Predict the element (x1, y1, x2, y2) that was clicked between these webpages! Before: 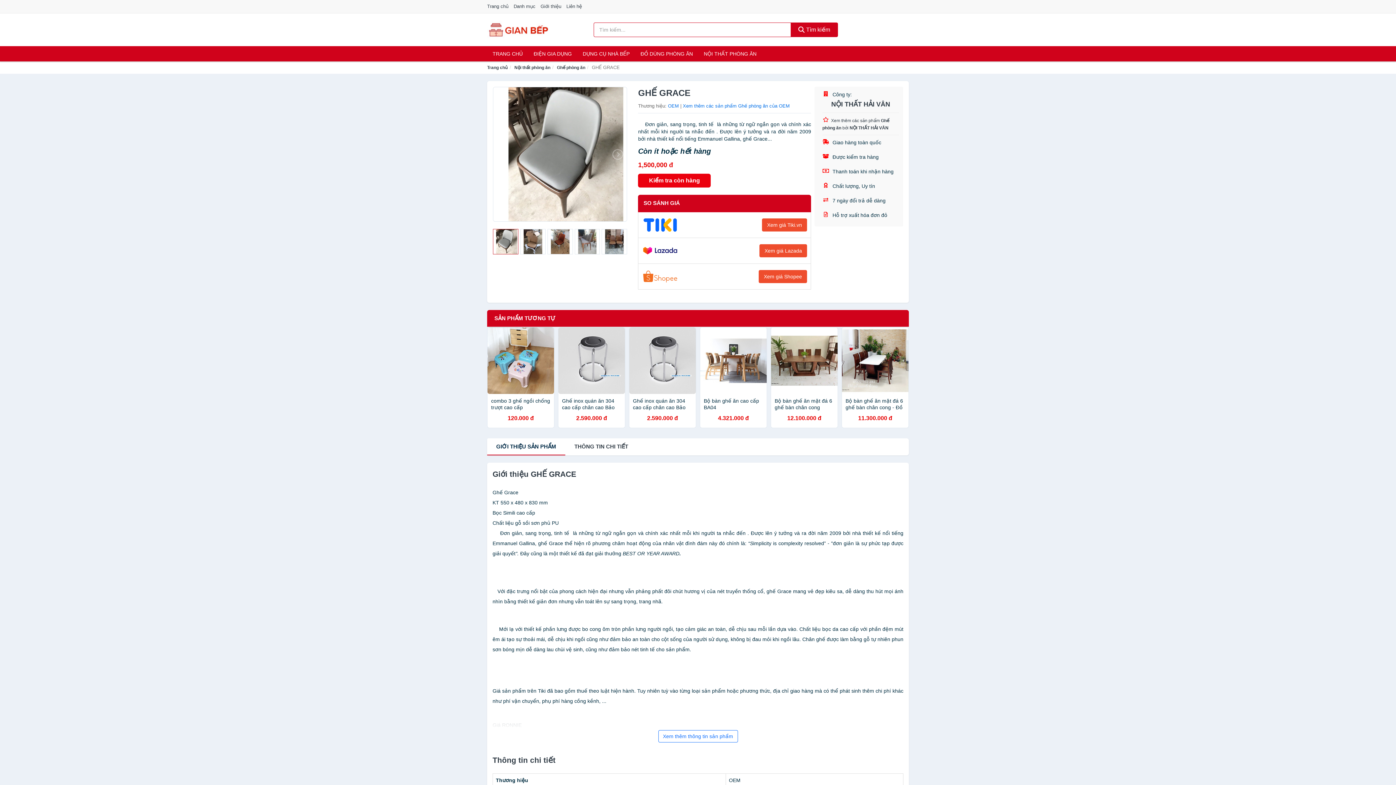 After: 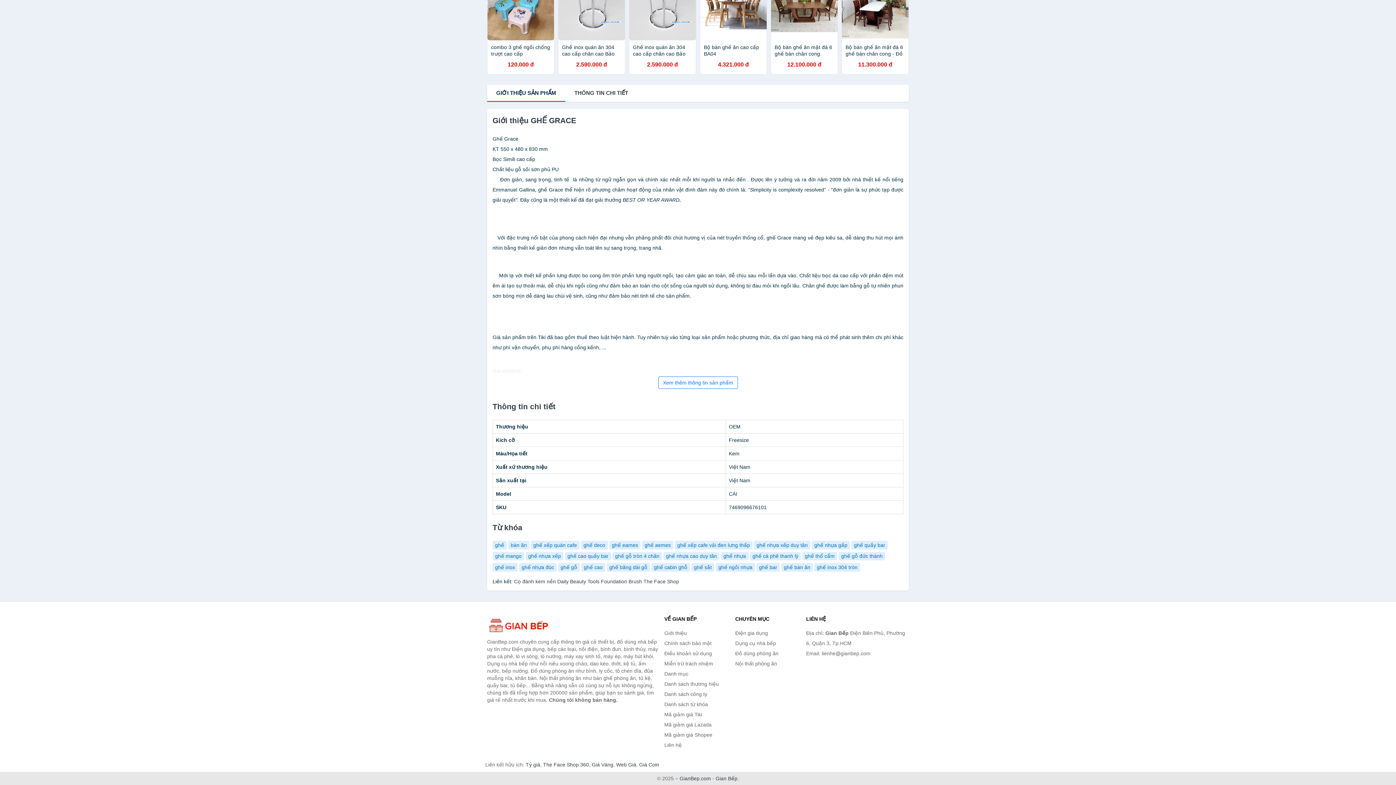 Action: bbox: (487, 438, 565, 455) label: GIỚI THIỆU SẢN PHẨM